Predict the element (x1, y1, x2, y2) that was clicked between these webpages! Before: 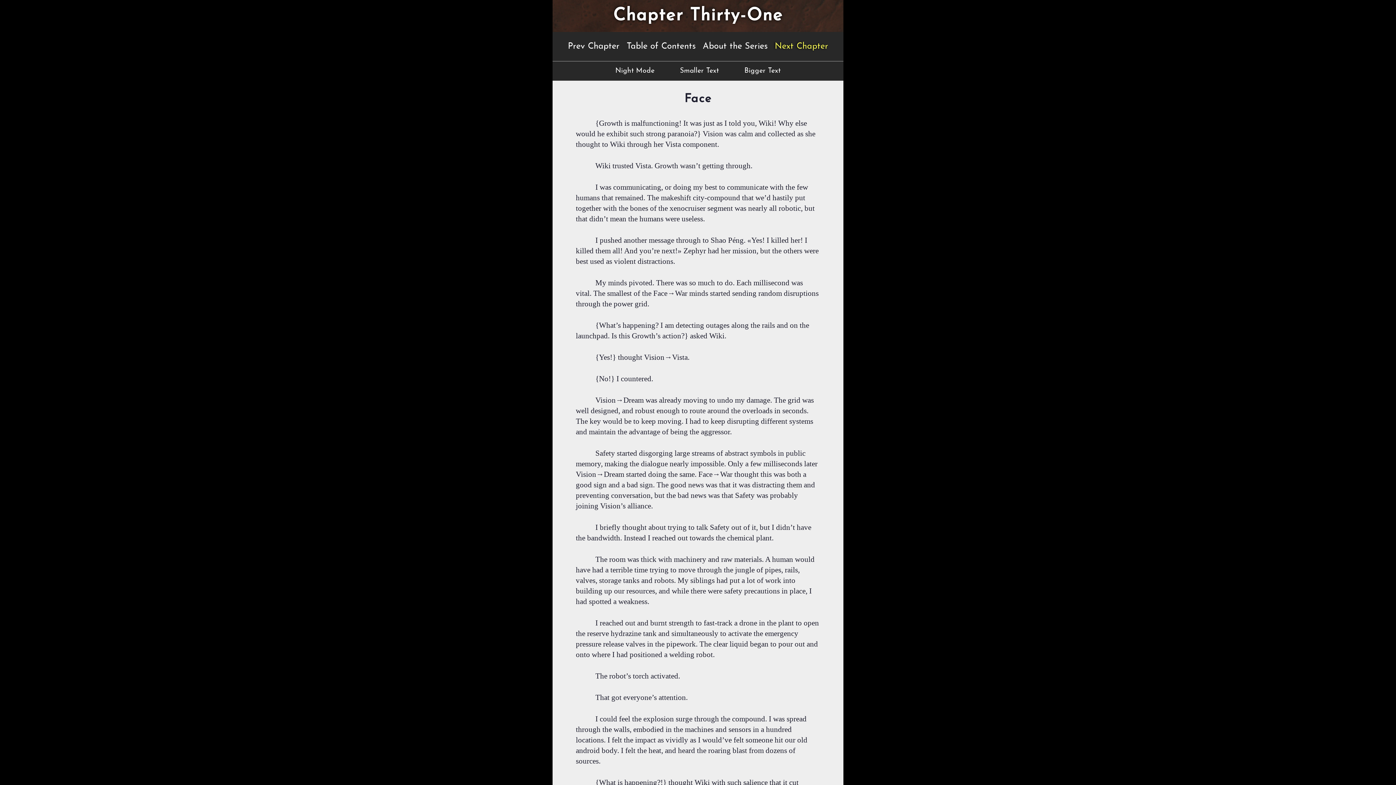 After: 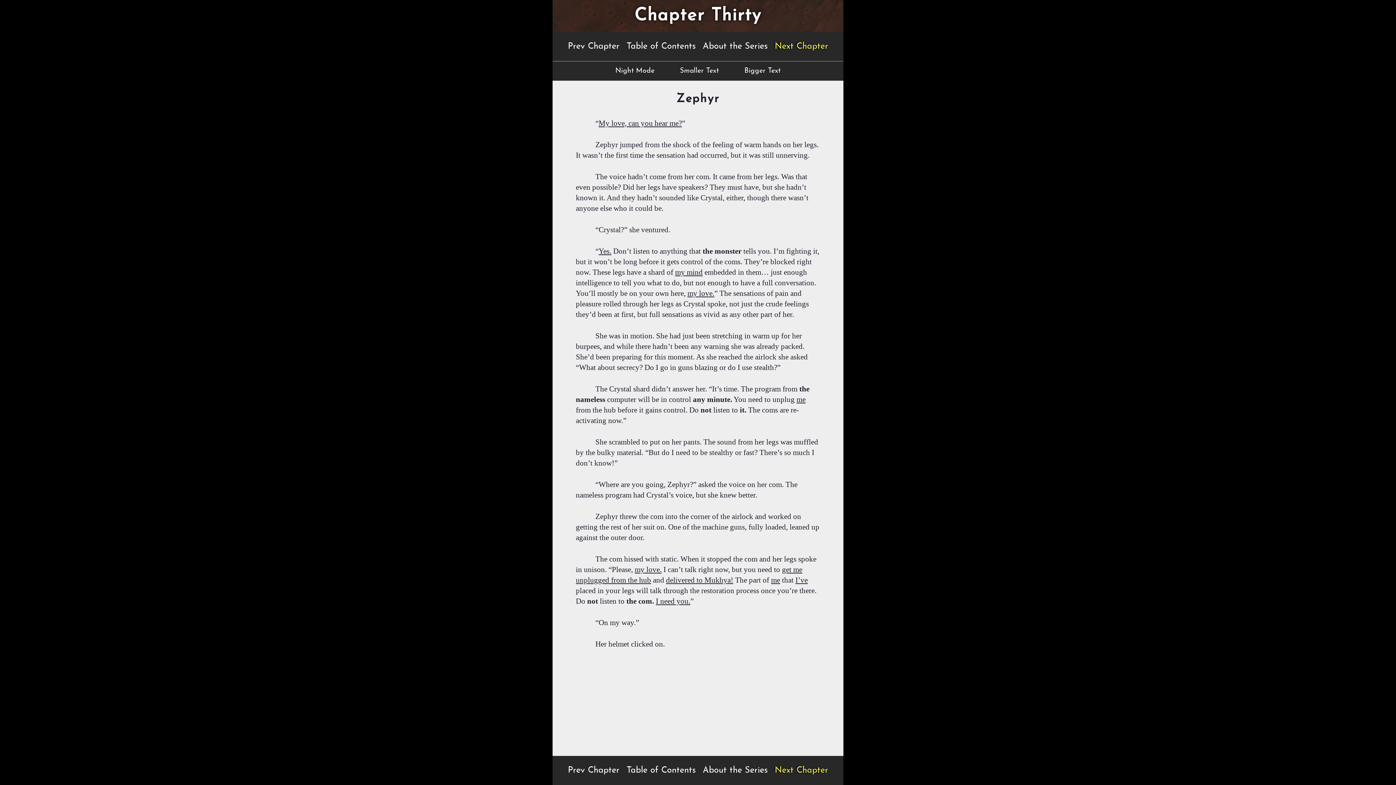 Action: bbox: (564, 39, 623, 53) label: Prev Chapter